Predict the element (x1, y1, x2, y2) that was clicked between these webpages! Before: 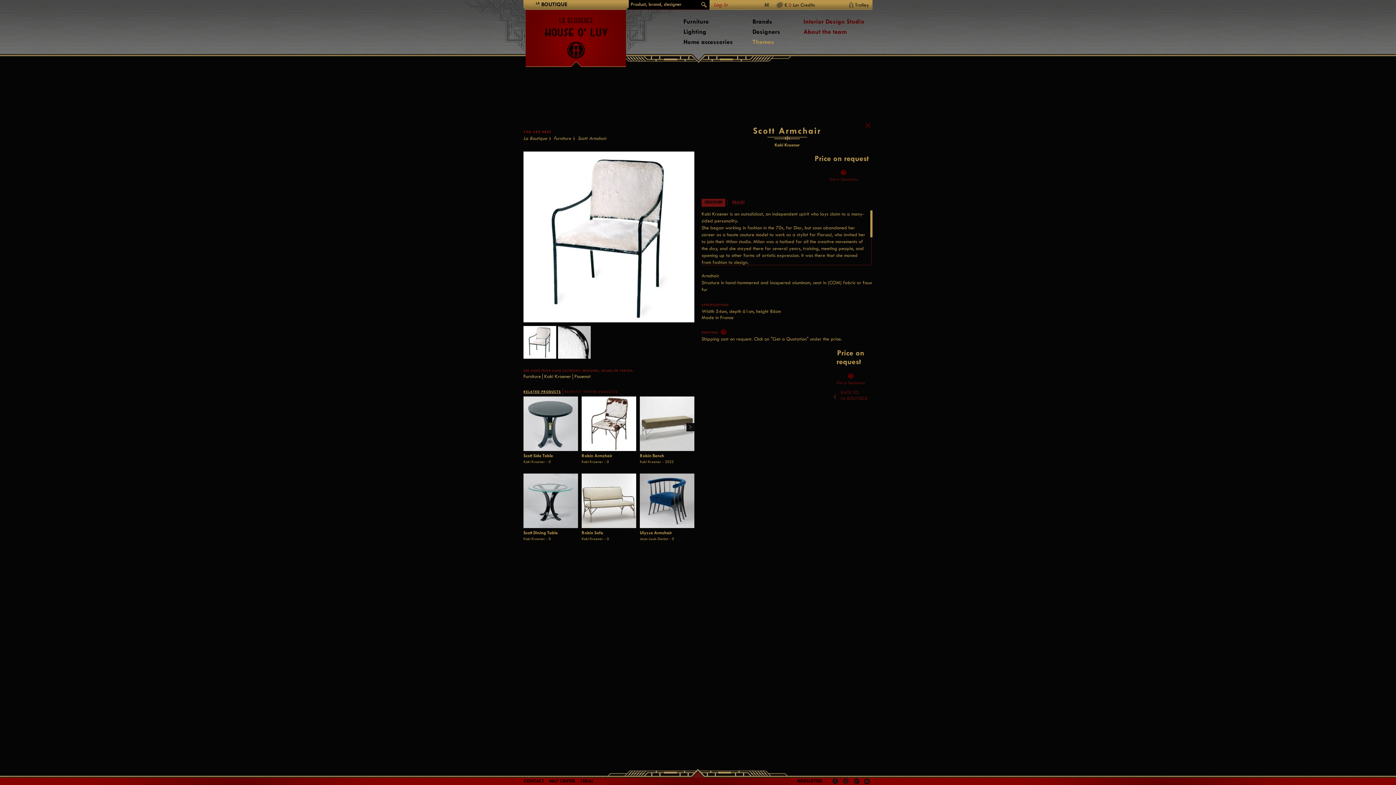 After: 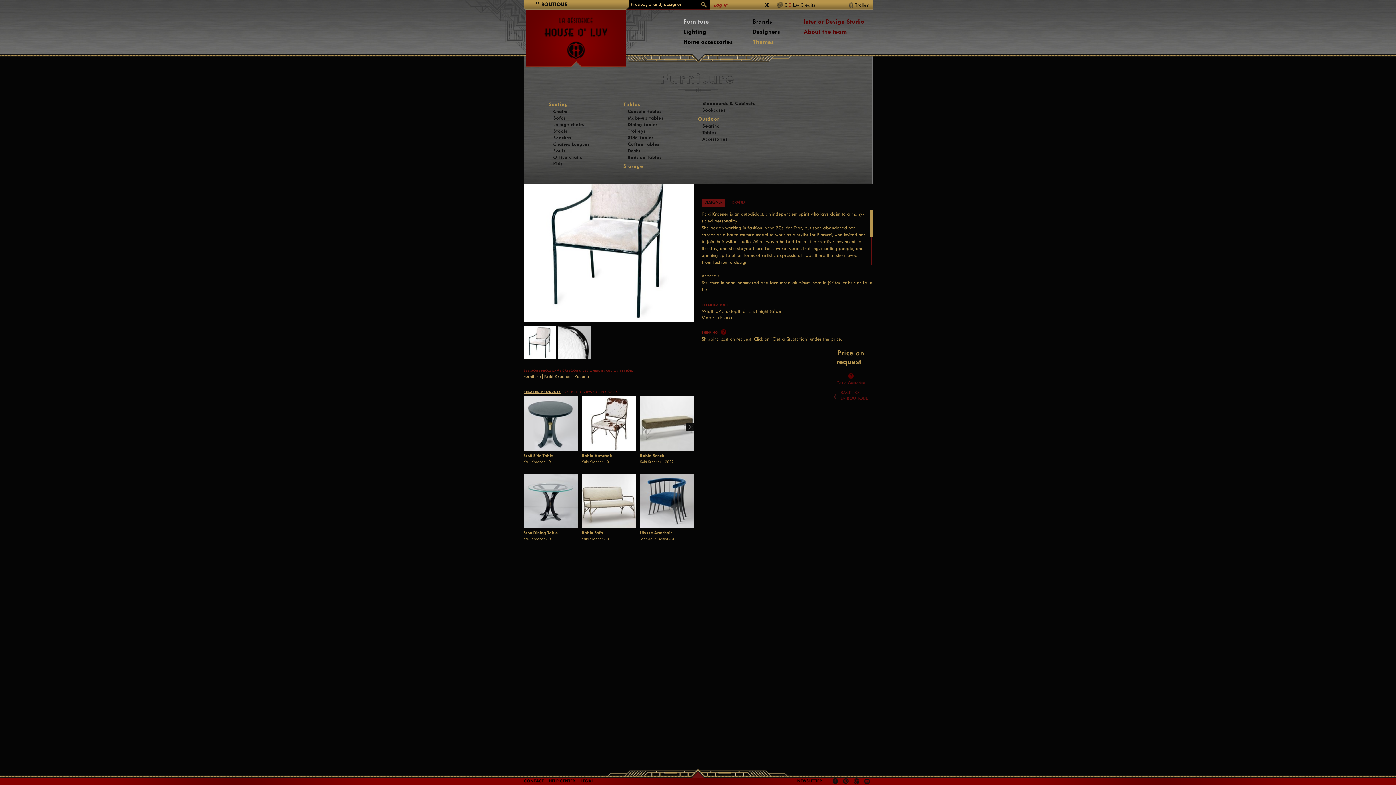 Action: label: Furniture bbox: (683, 18, 709, 25)